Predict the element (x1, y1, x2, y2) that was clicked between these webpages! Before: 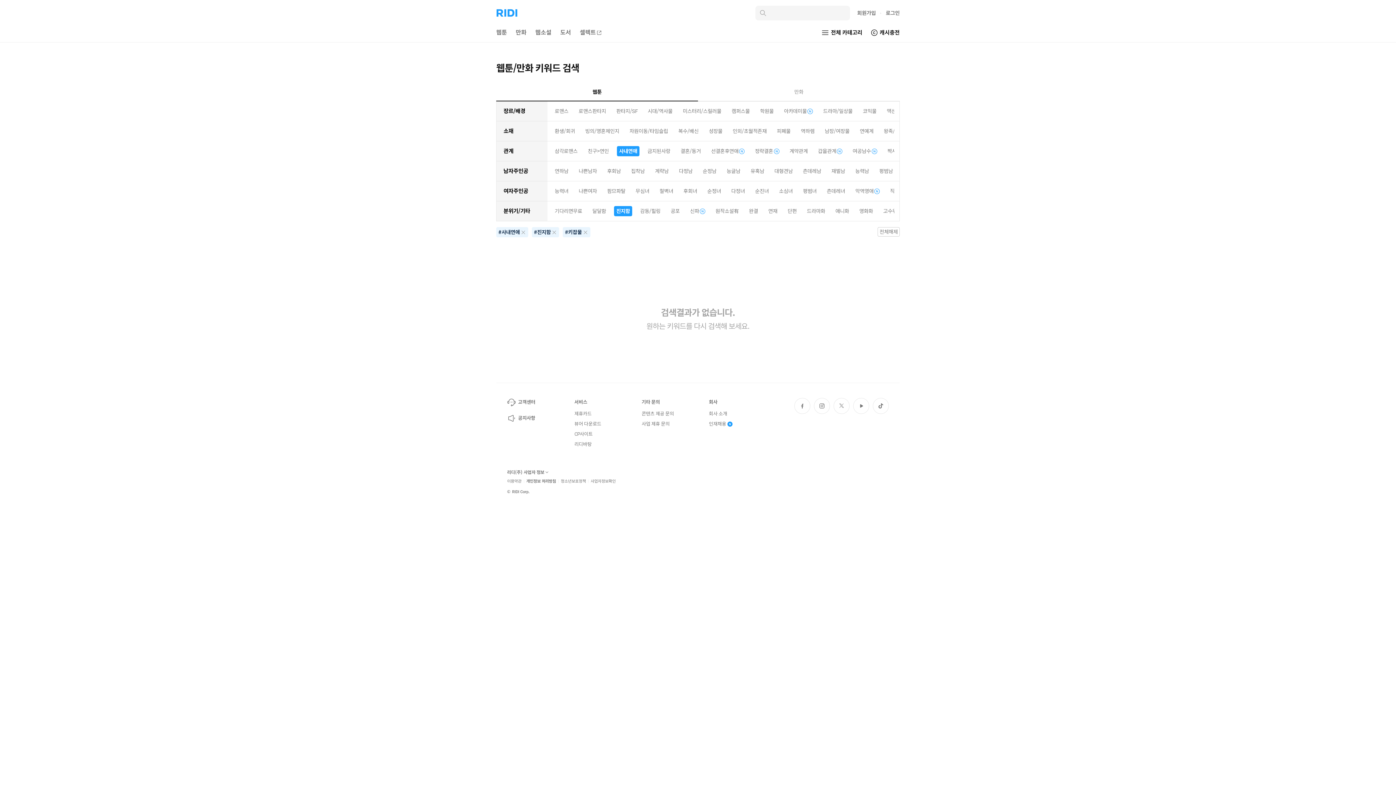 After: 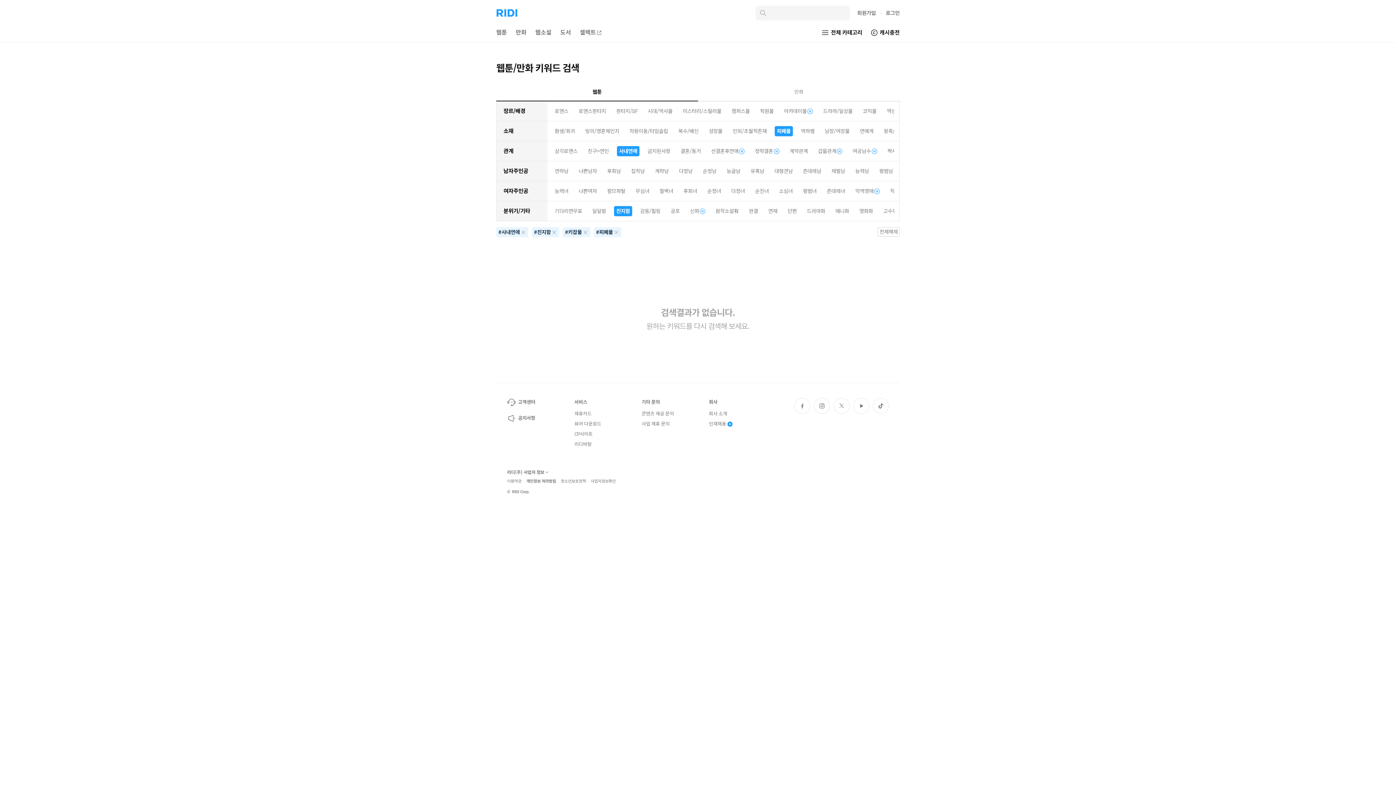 Action: bbox: (774, 126, 793, 136) label: 피폐물